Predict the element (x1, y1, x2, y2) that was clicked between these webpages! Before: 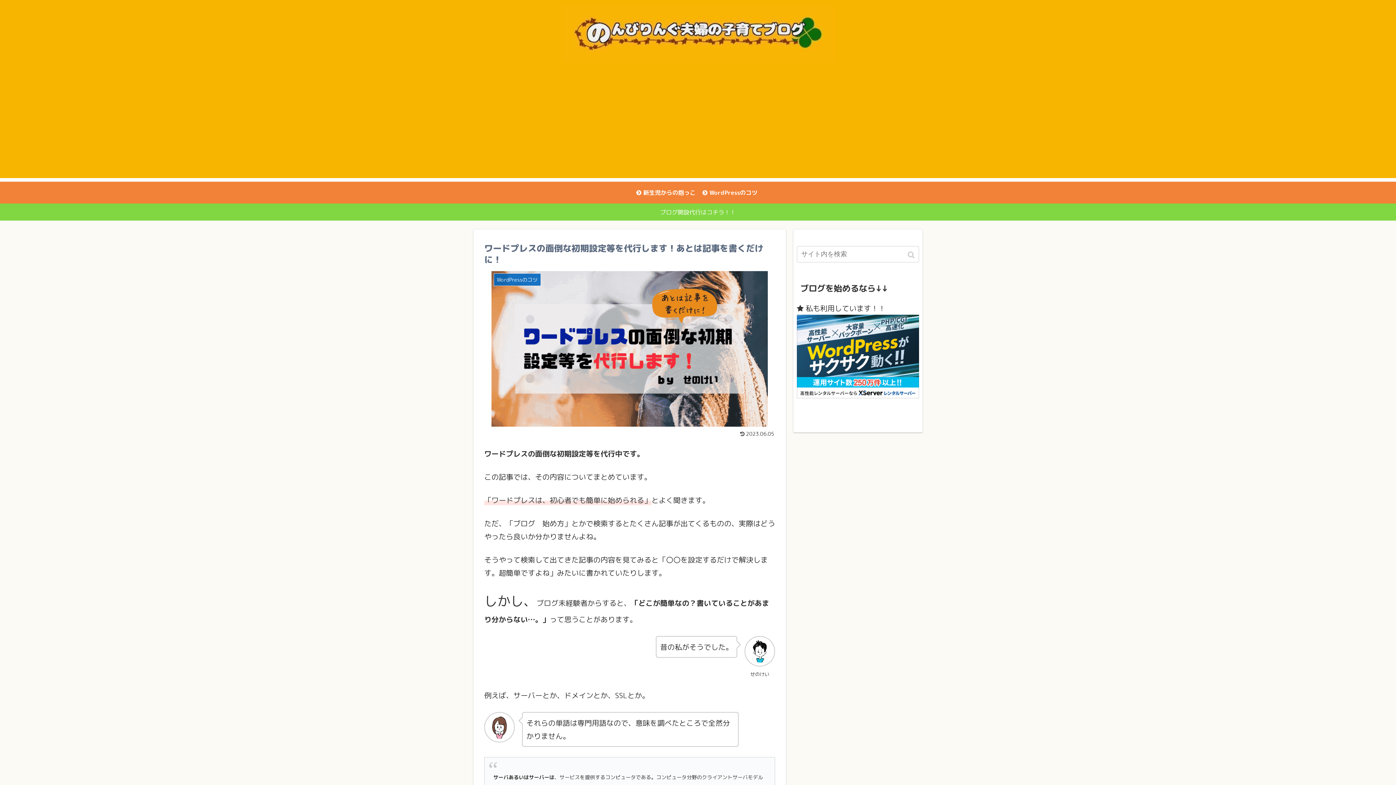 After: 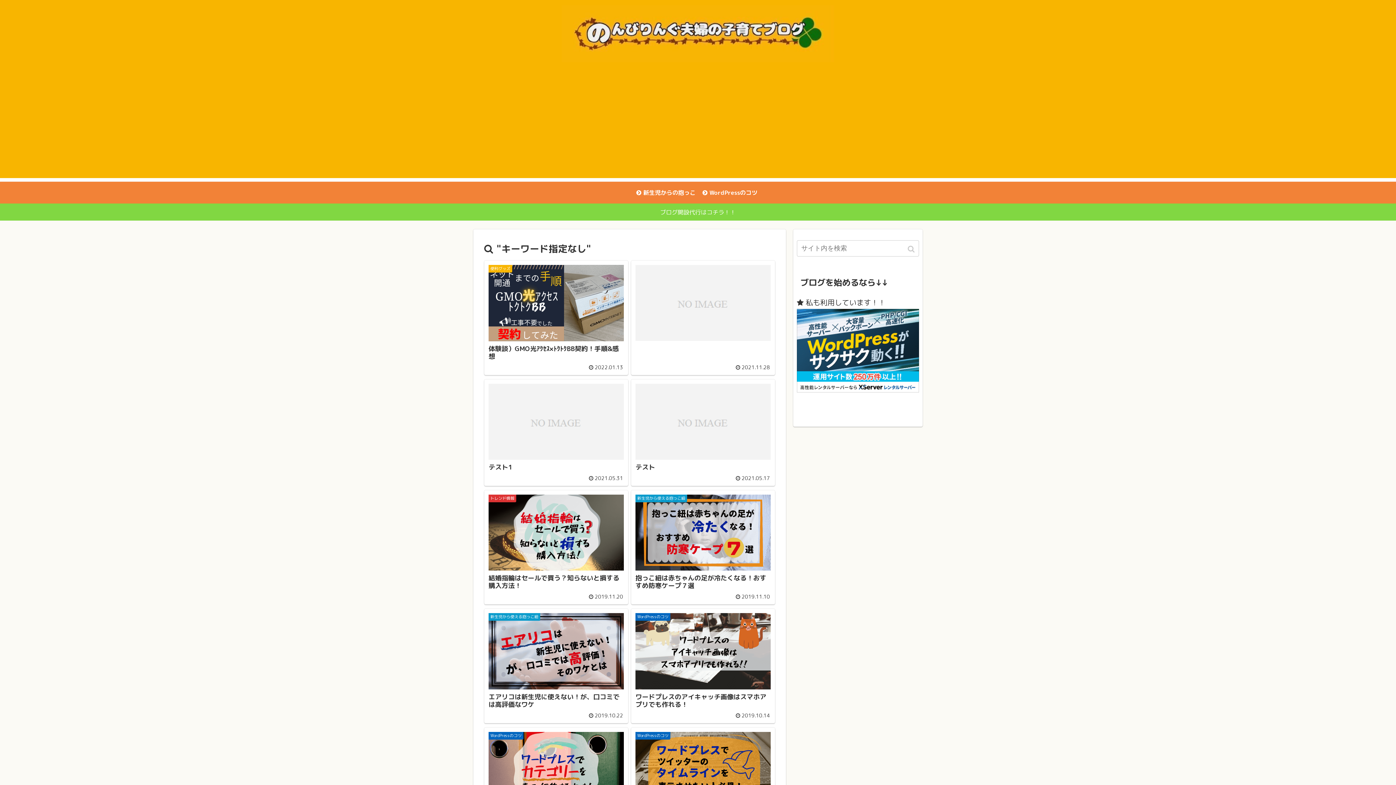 Action: bbox: (905, 246, 919, 264) label: button